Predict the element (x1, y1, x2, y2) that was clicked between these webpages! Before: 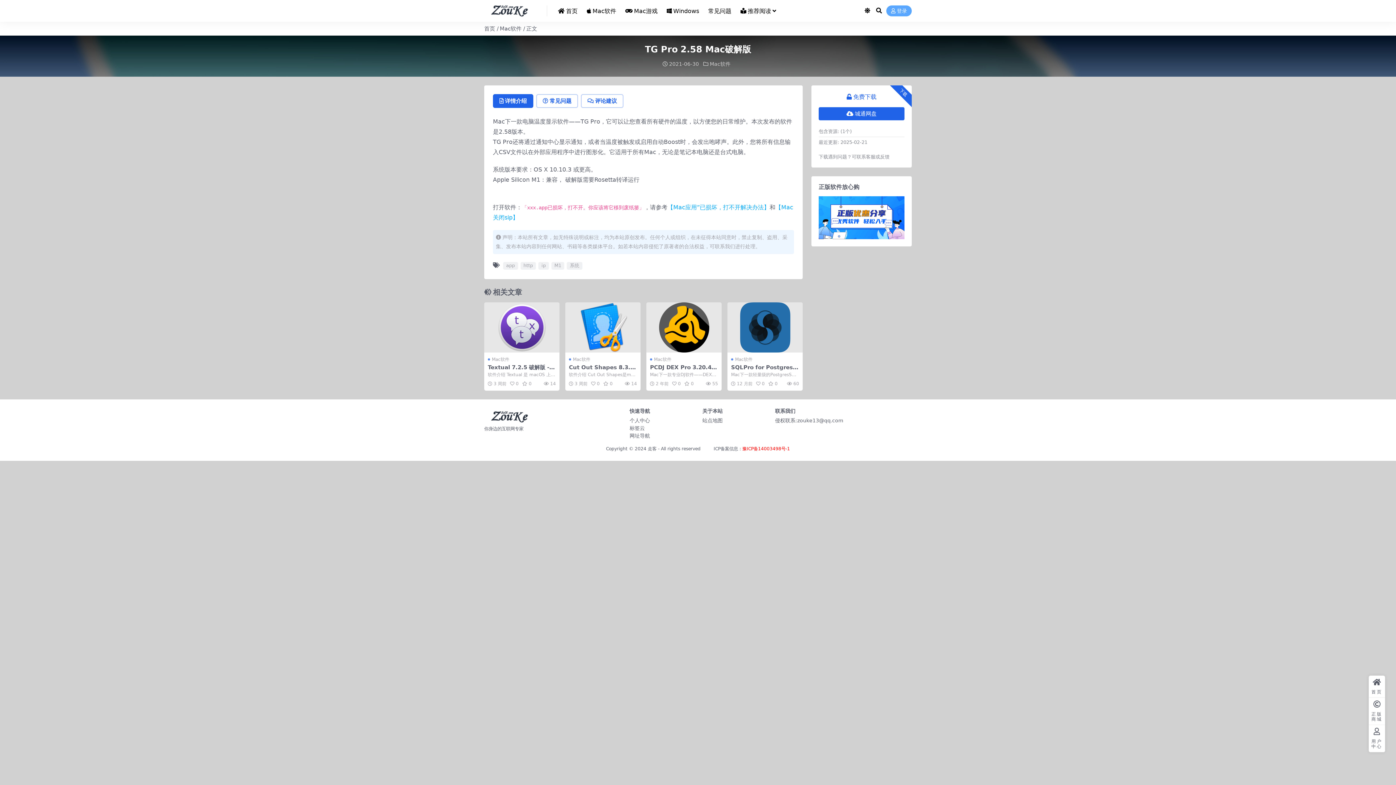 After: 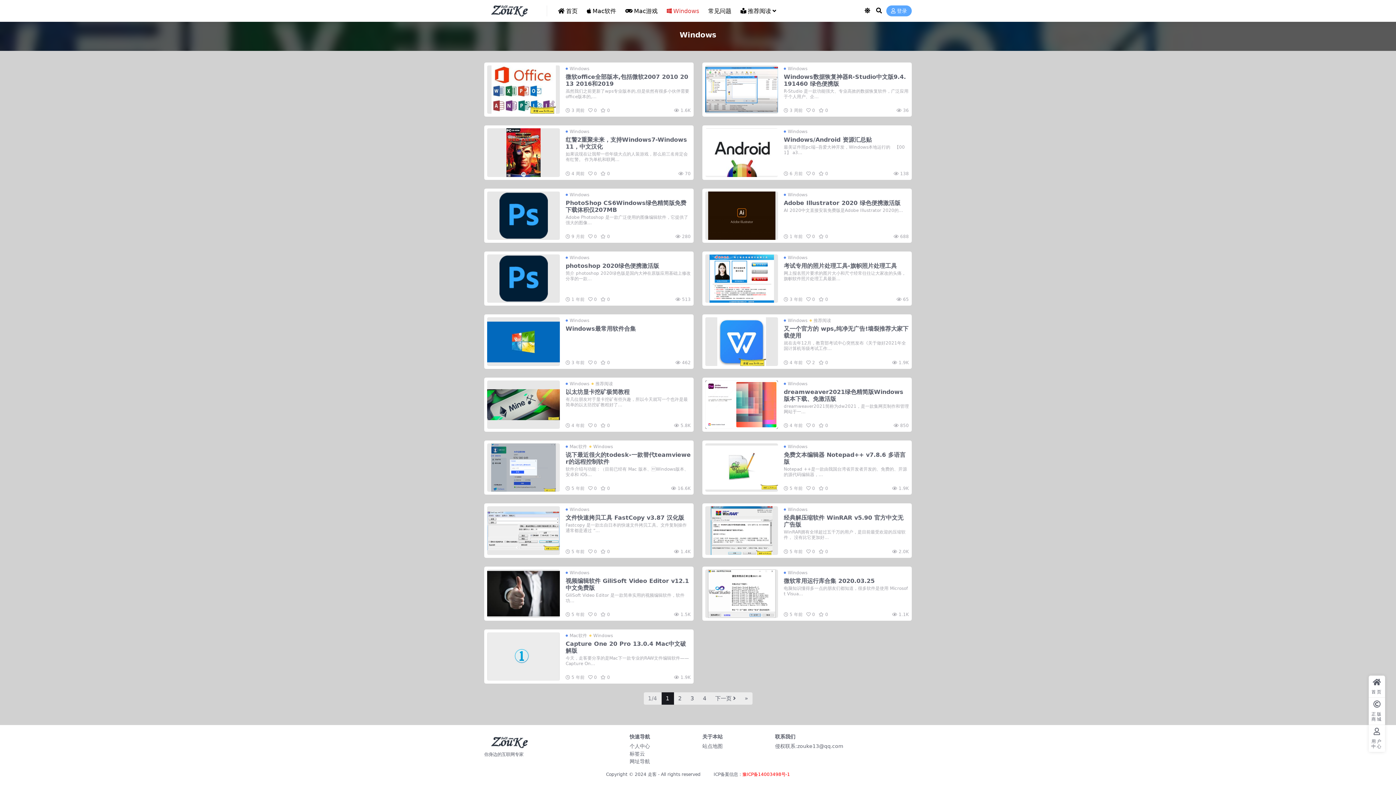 Action: bbox: (666, 0, 699, 22) label: Windows